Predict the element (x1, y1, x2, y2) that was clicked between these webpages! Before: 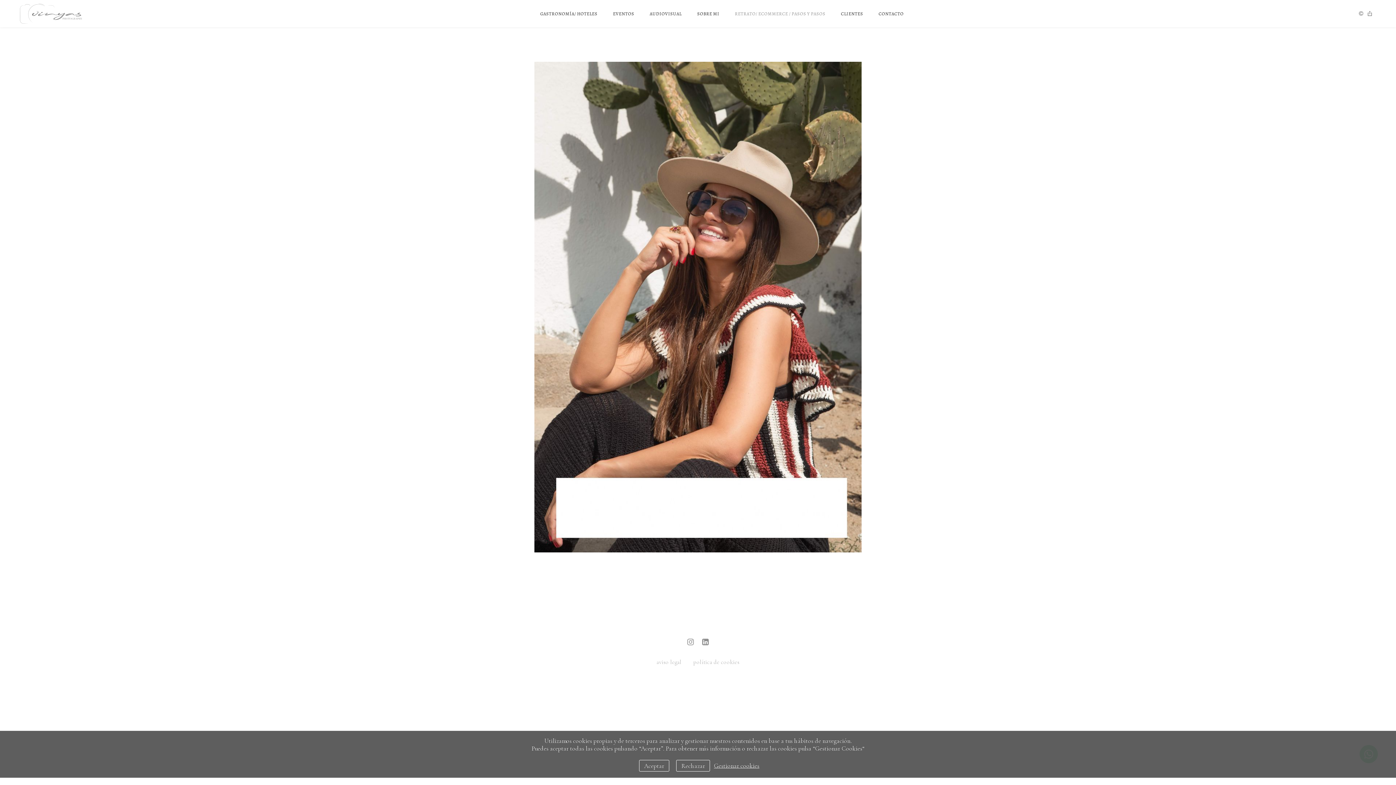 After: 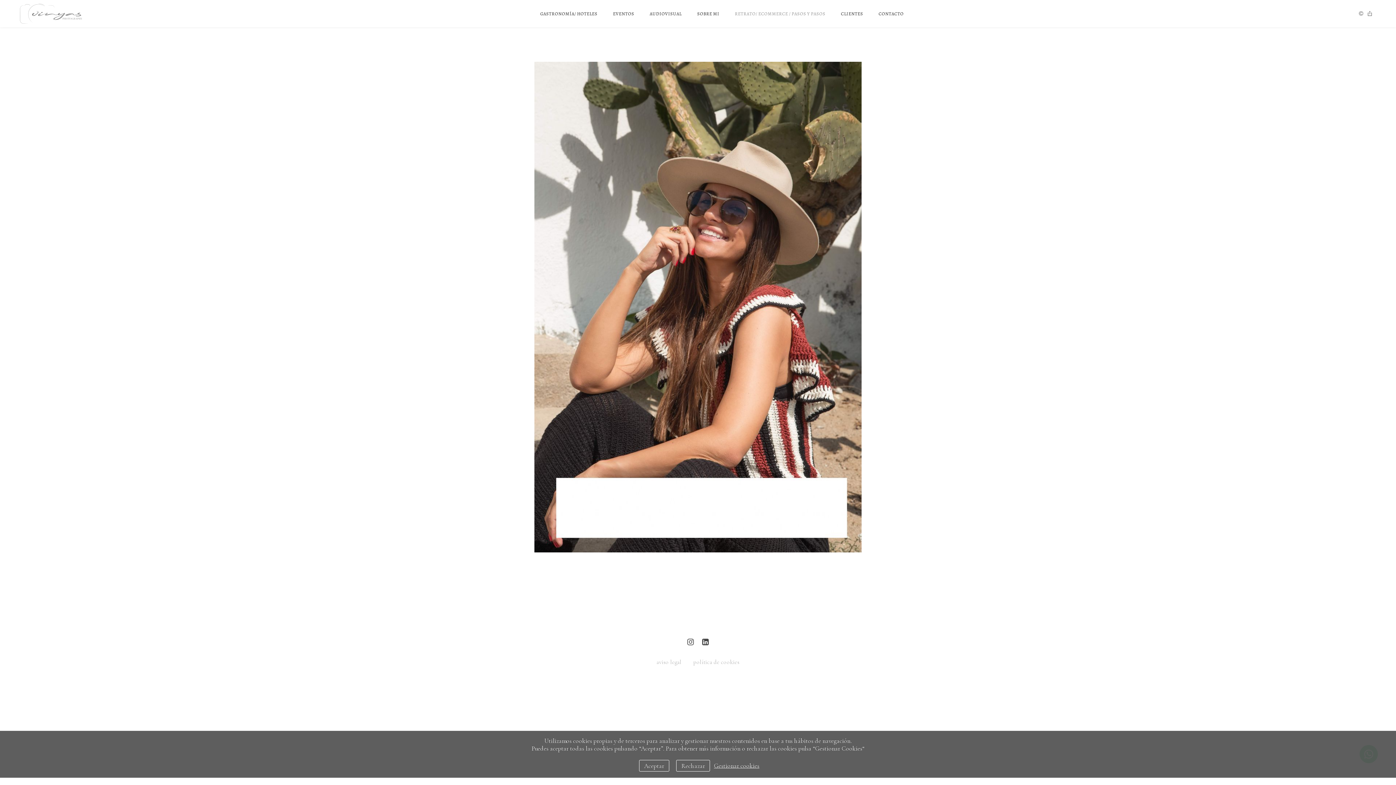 Action: bbox: (685, 636, 696, 649)